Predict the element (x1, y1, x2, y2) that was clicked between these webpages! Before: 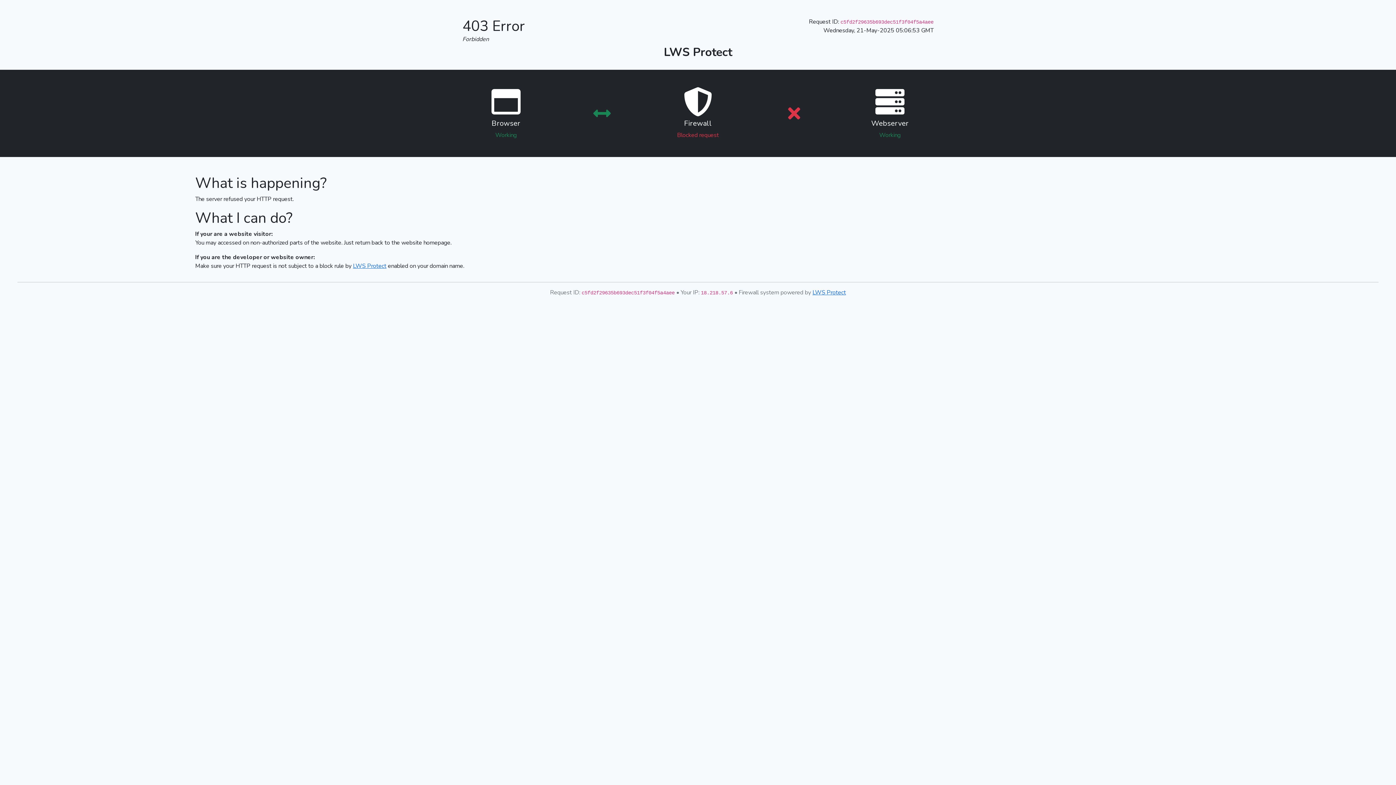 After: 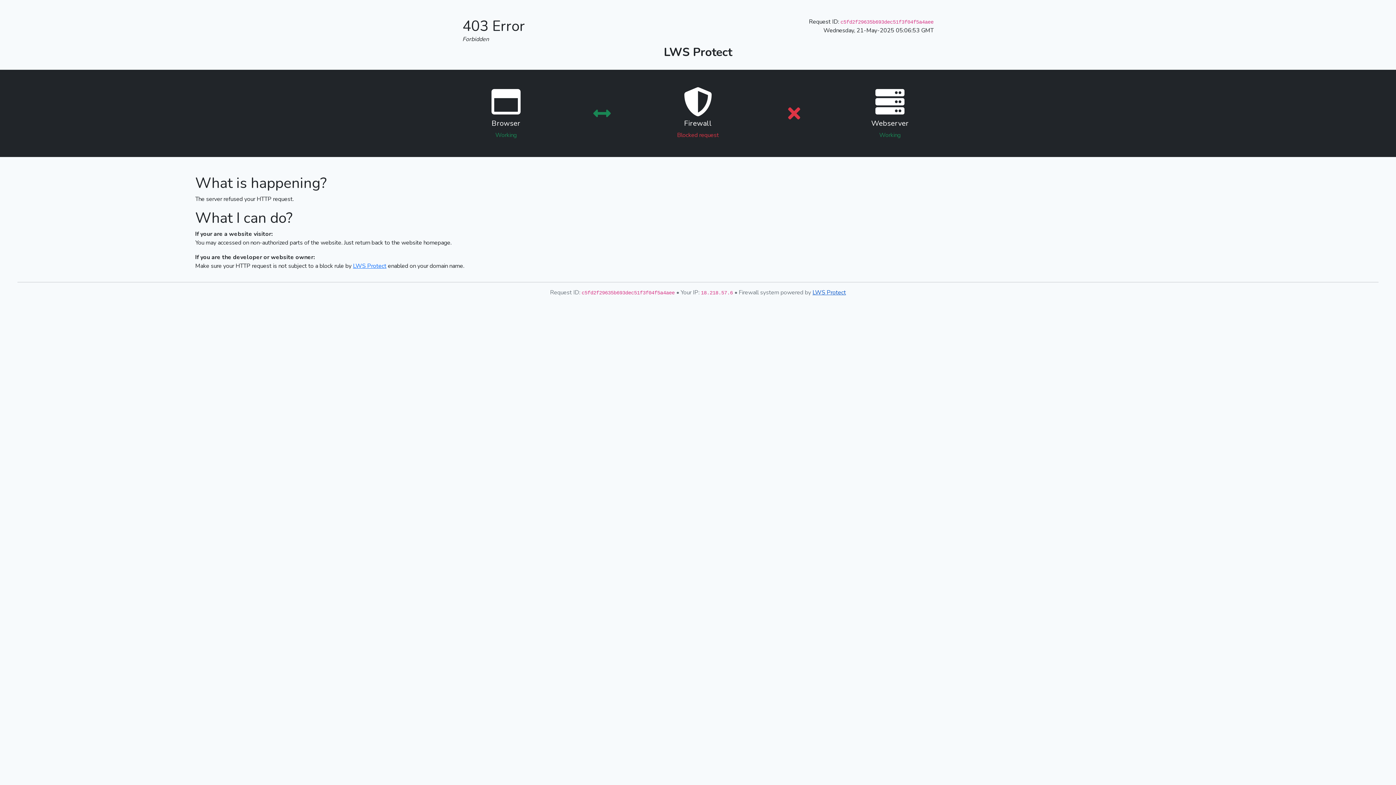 Action: bbox: (812, 288, 846, 296) label: LWS Protect